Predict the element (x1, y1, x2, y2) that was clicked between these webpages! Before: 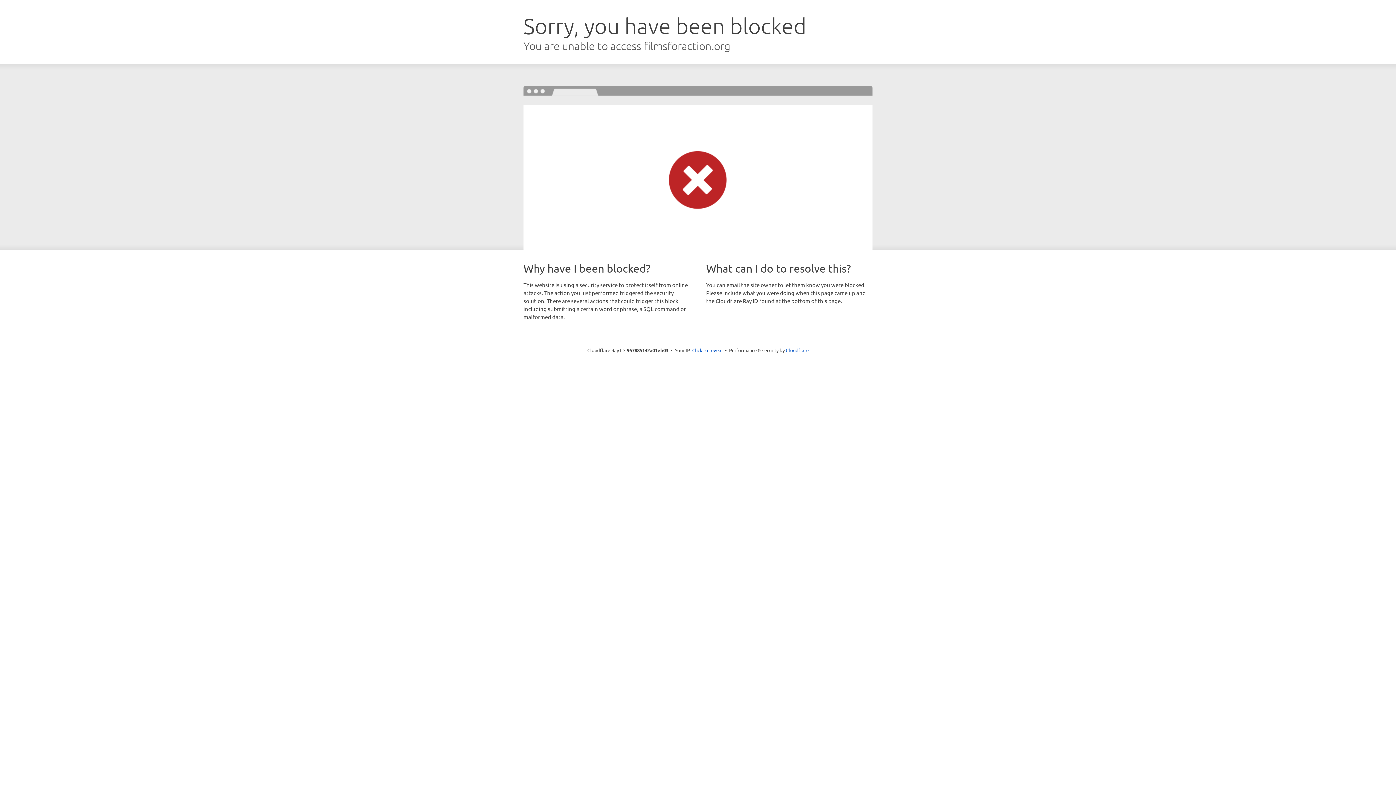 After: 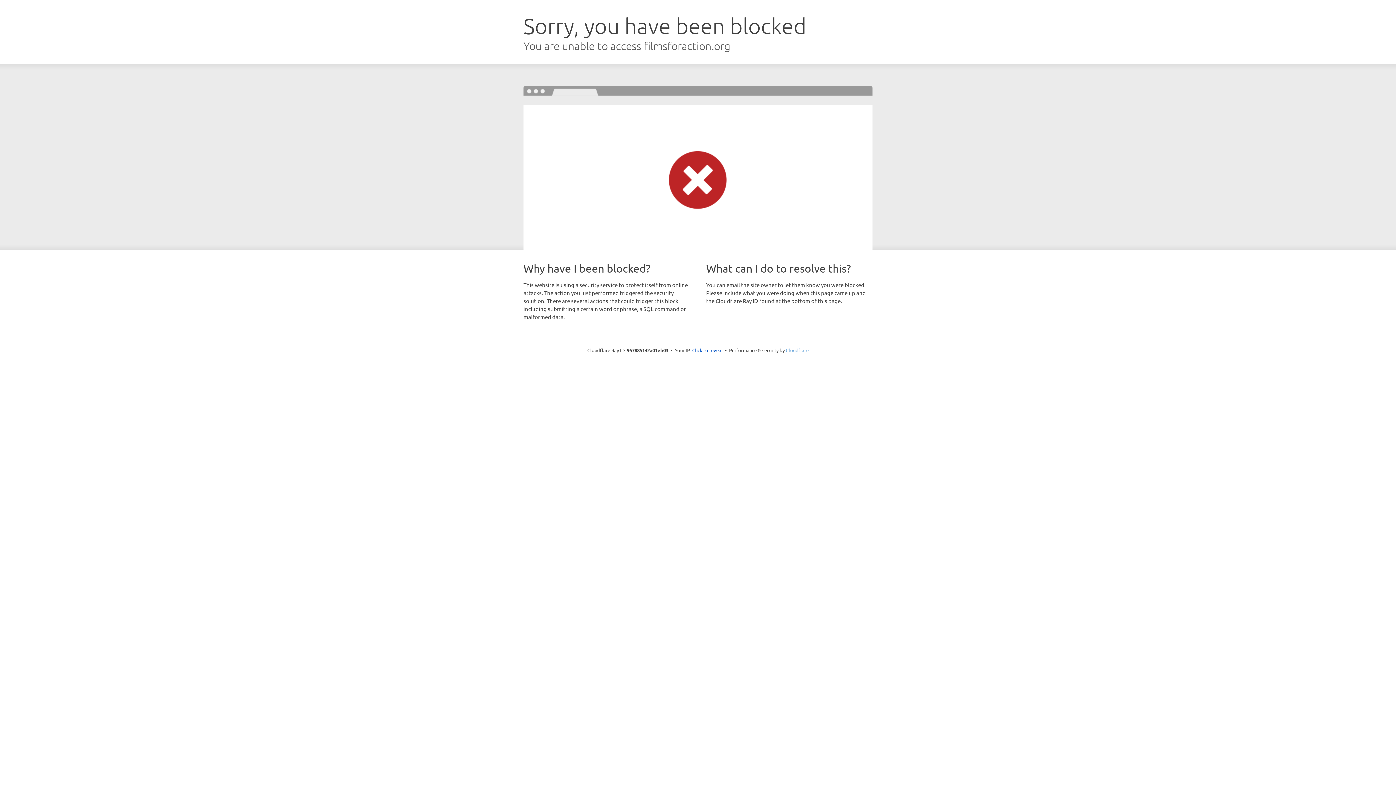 Action: label: Cloudflare bbox: (786, 347, 808, 353)